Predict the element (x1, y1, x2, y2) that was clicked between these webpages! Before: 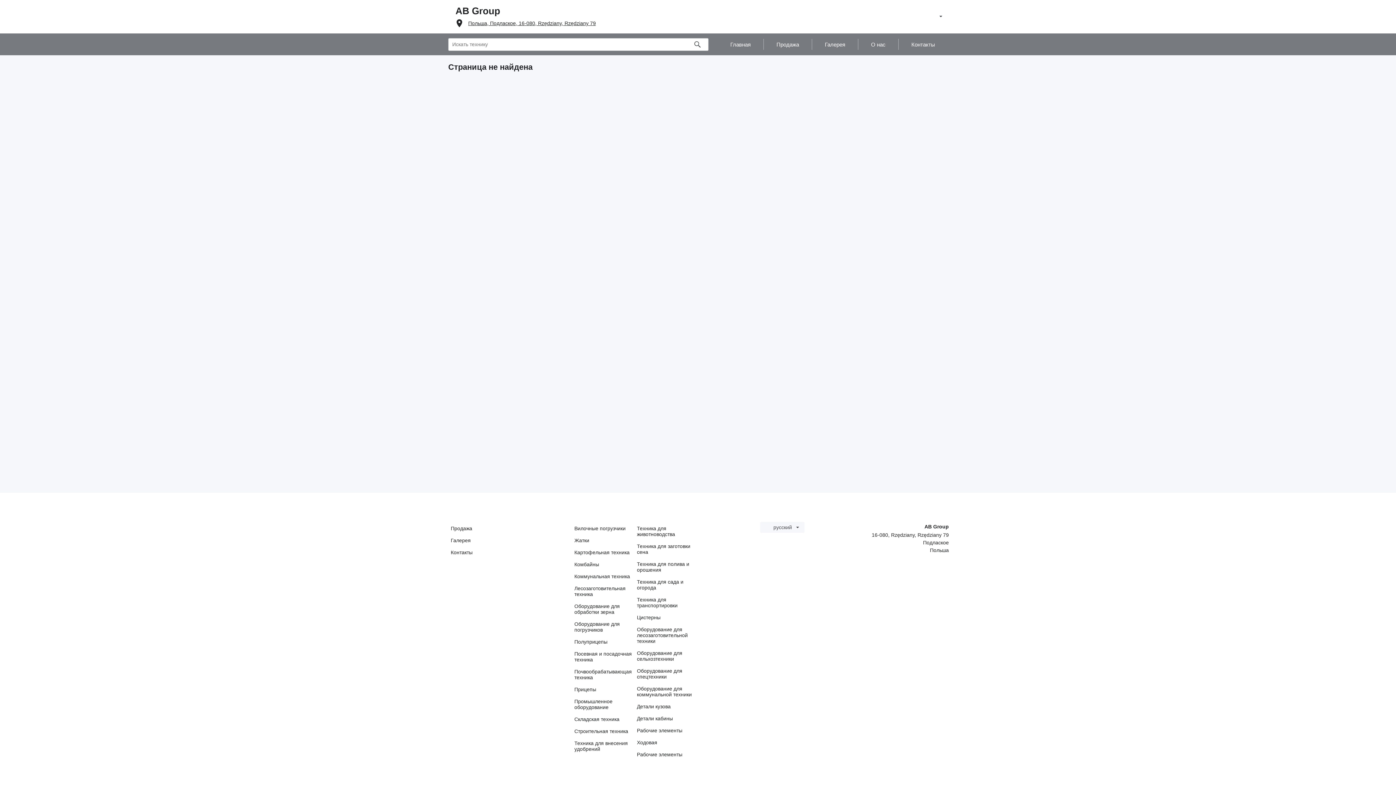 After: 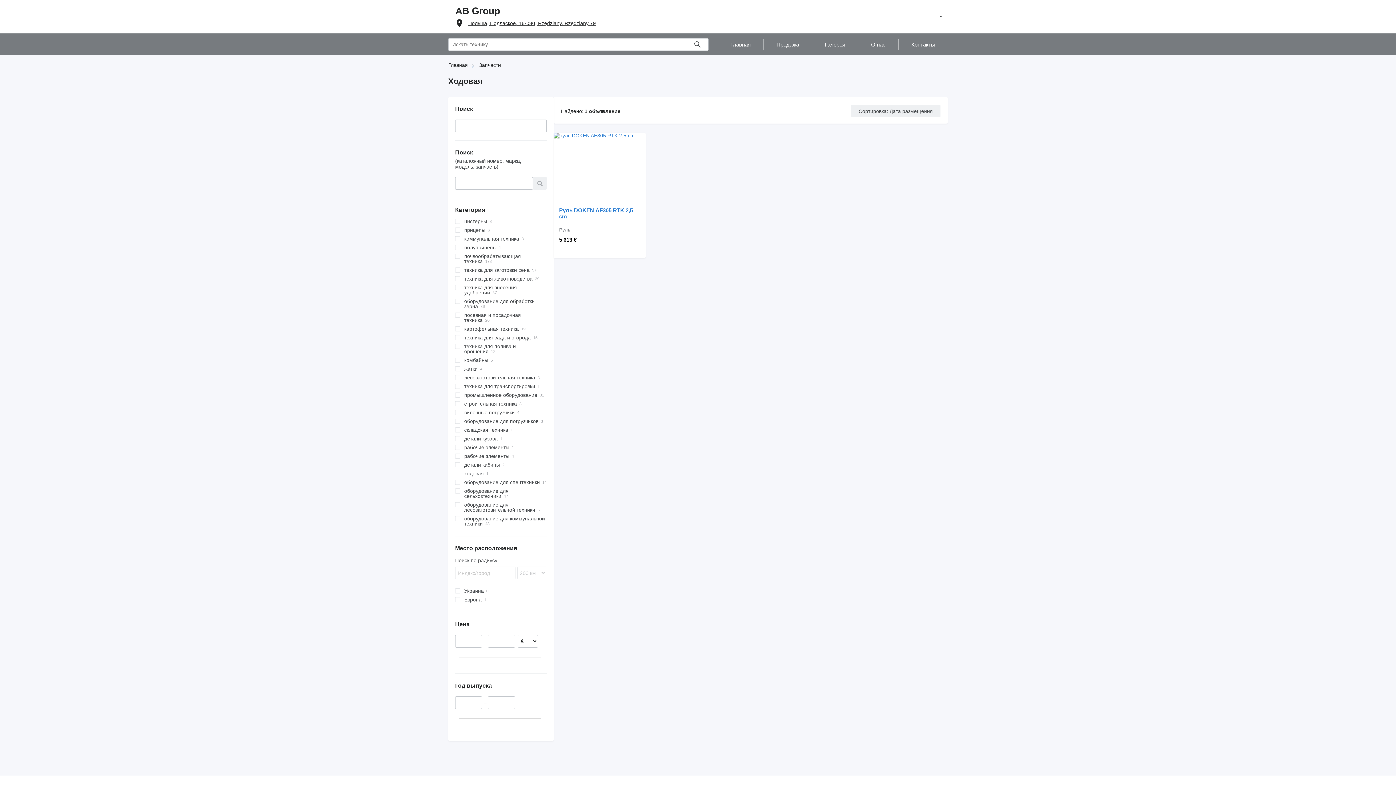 Action: label: Ходовая bbox: (637, 740, 694, 745)